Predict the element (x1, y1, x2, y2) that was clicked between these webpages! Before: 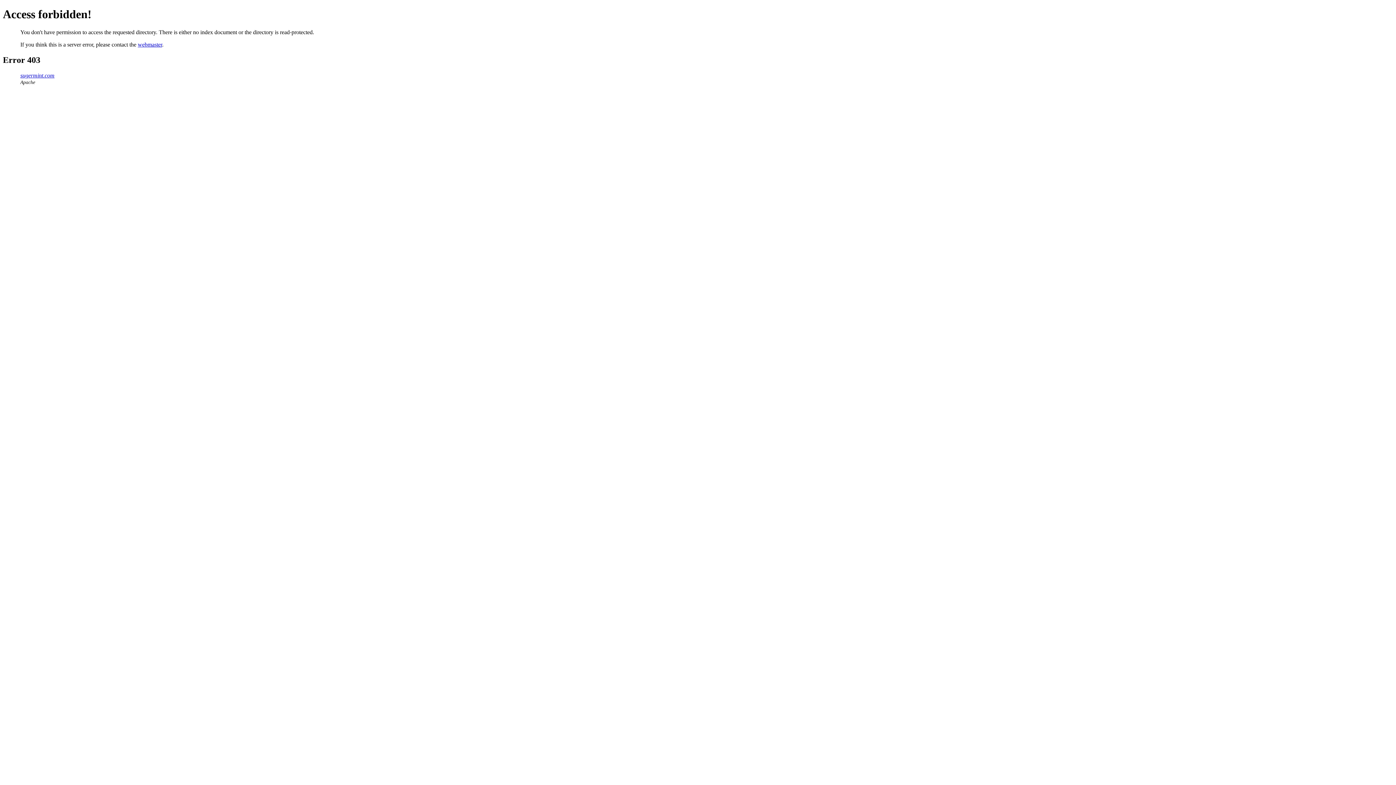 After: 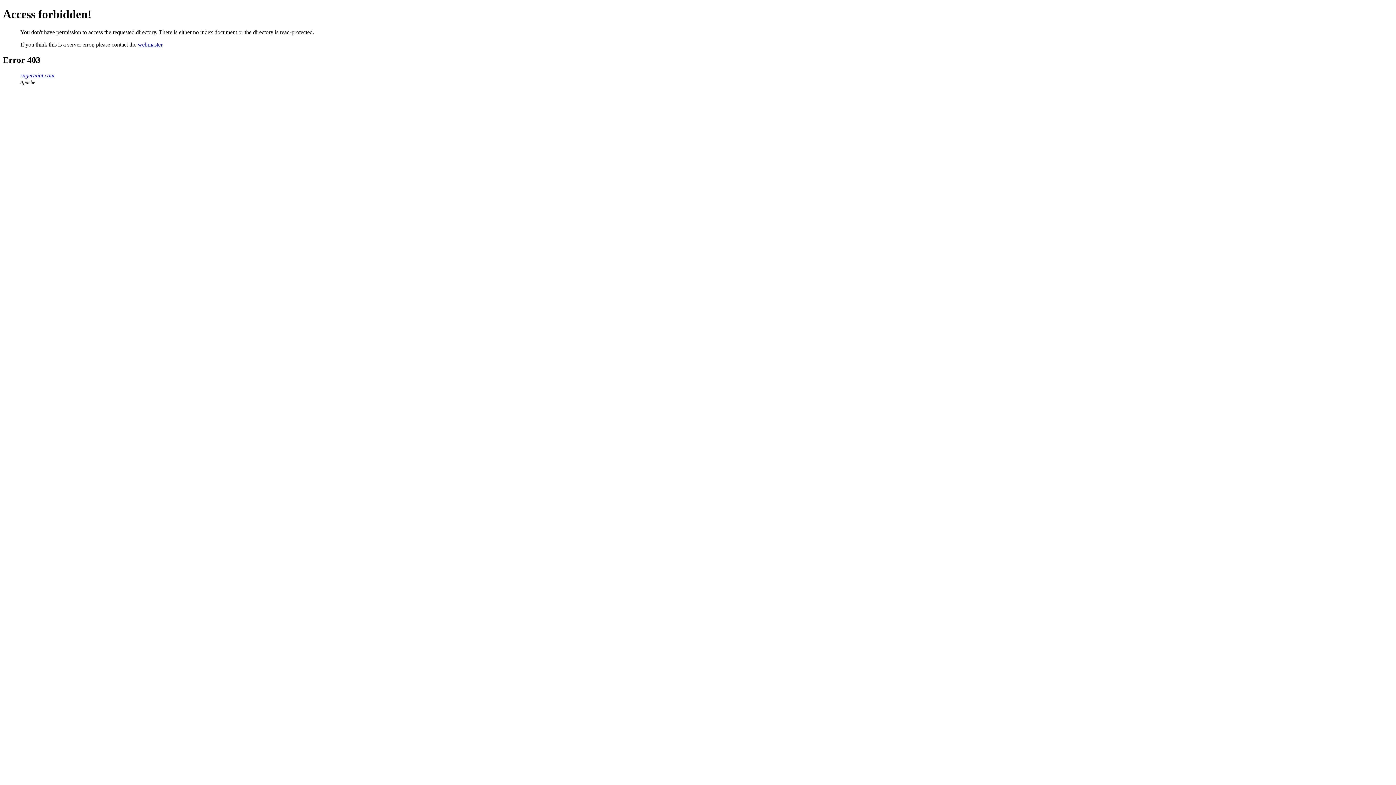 Action: bbox: (20, 72, 54, 78) label: sugermint.com